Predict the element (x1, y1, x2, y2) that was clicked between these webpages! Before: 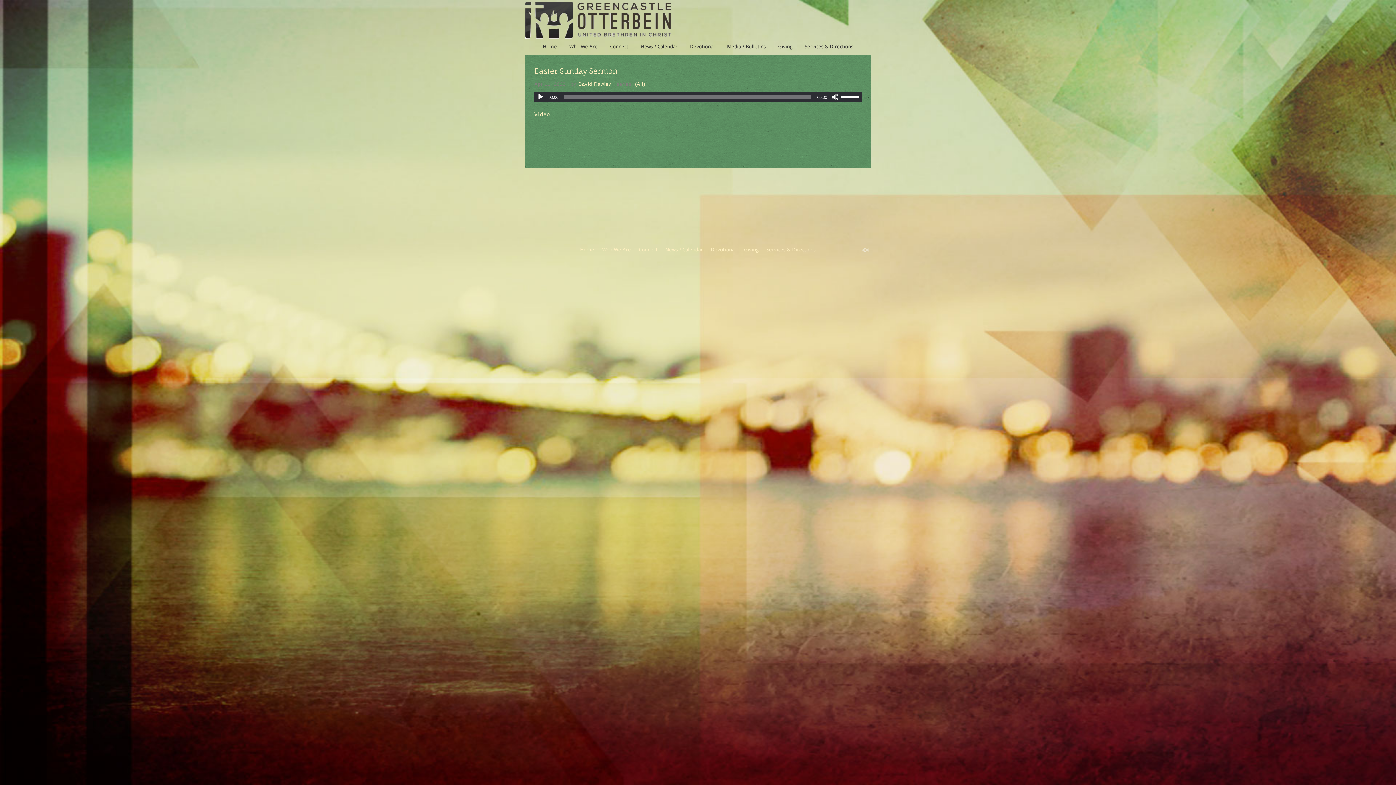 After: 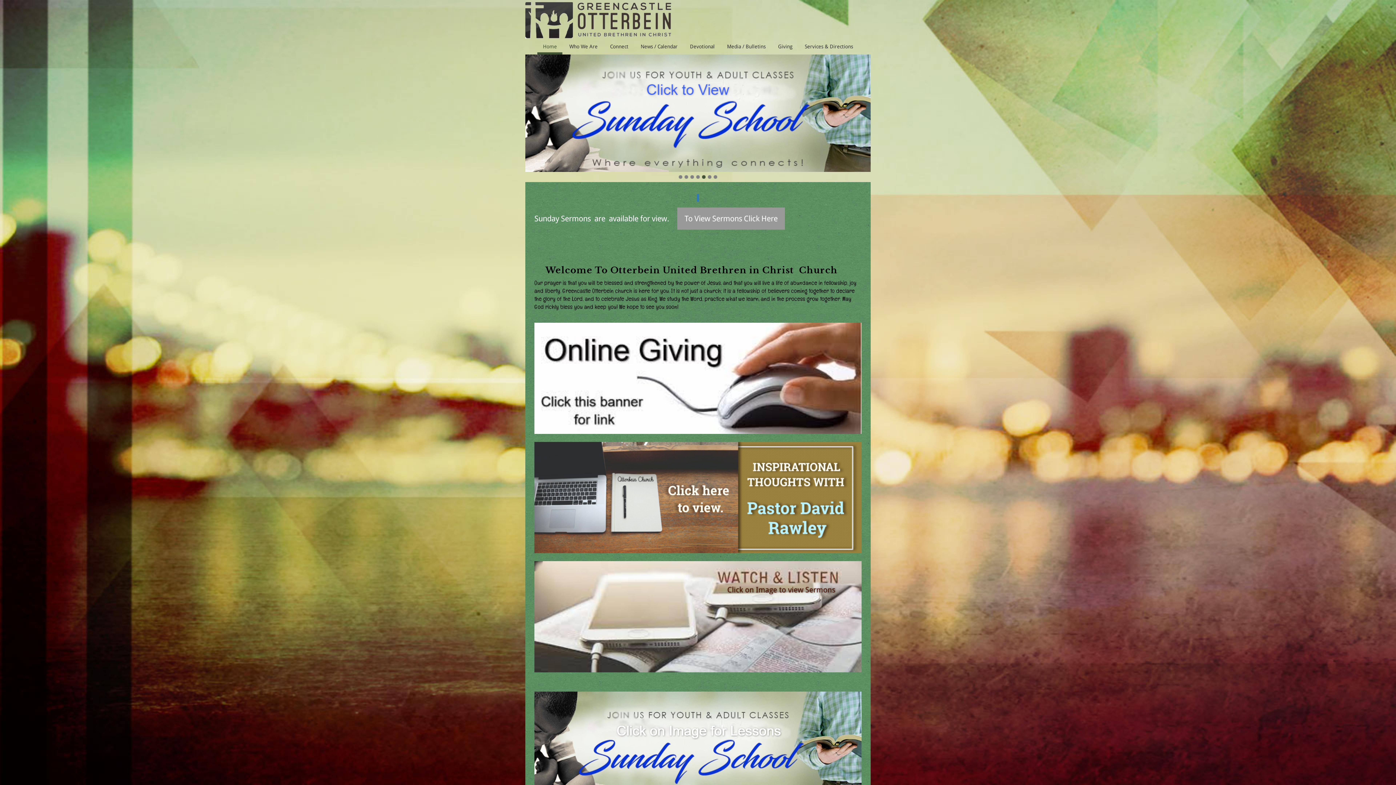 Action: label: Home bbox: (537, 39, 562, 53)